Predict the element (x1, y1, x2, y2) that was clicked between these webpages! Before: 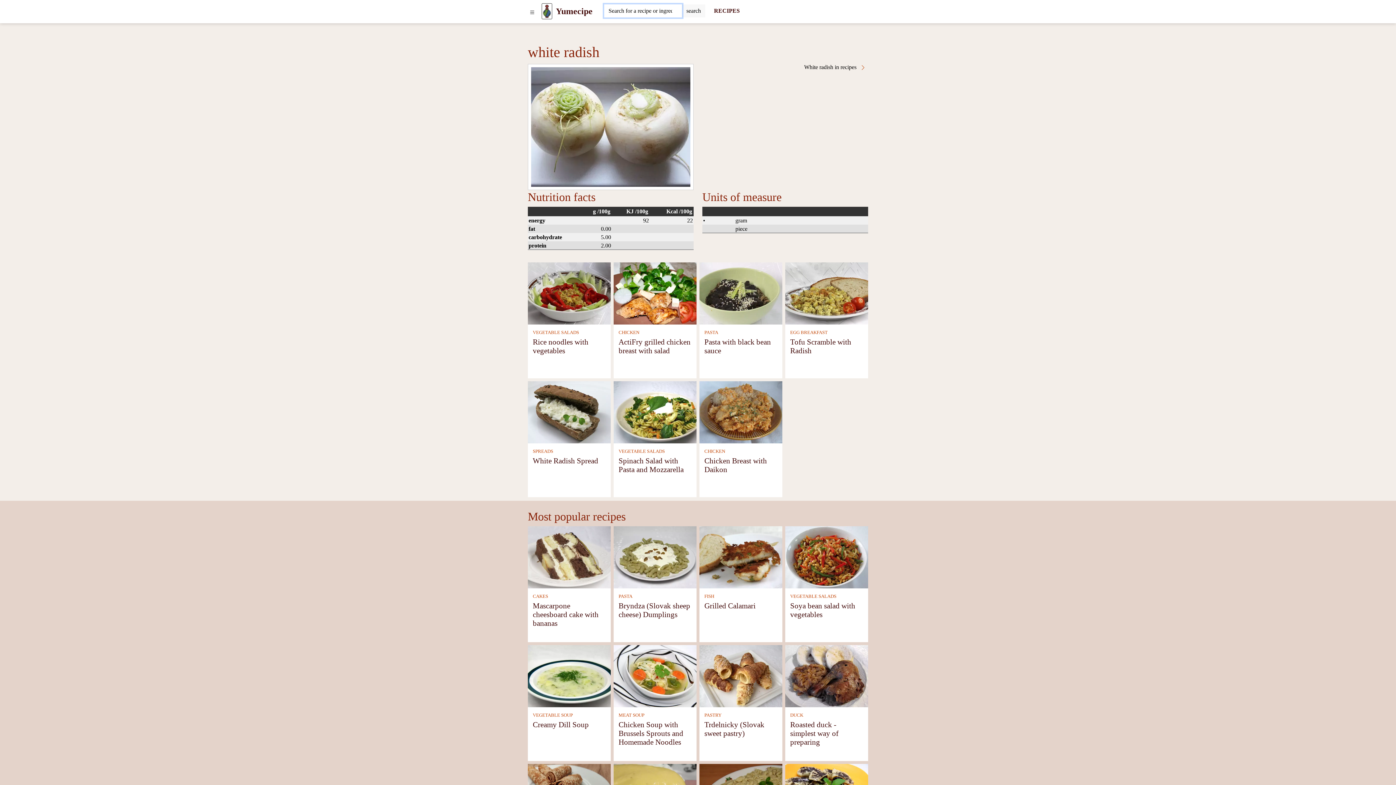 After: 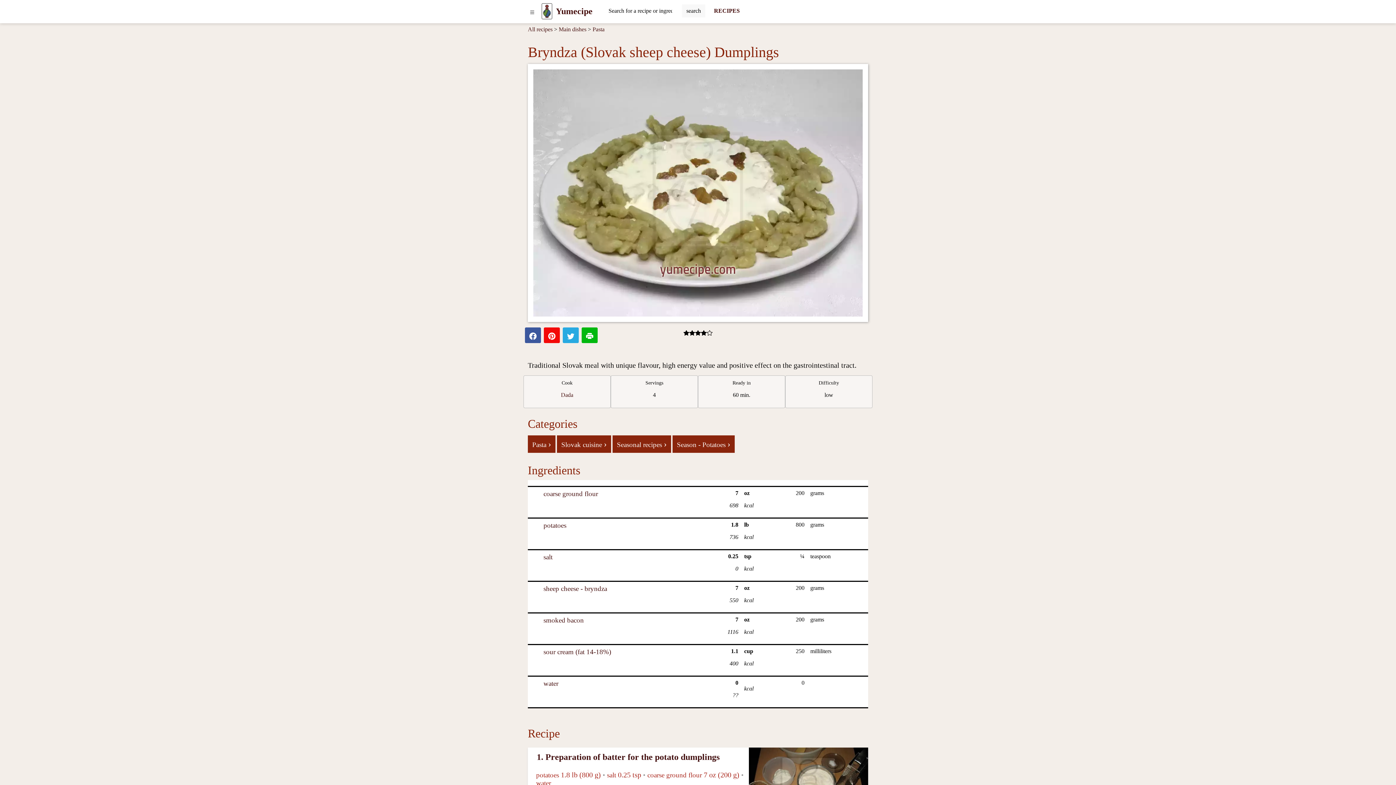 Action: label: Bryndza (Slovak sheep cheese) Dumplings bbox: (618, 601, 690, 618)